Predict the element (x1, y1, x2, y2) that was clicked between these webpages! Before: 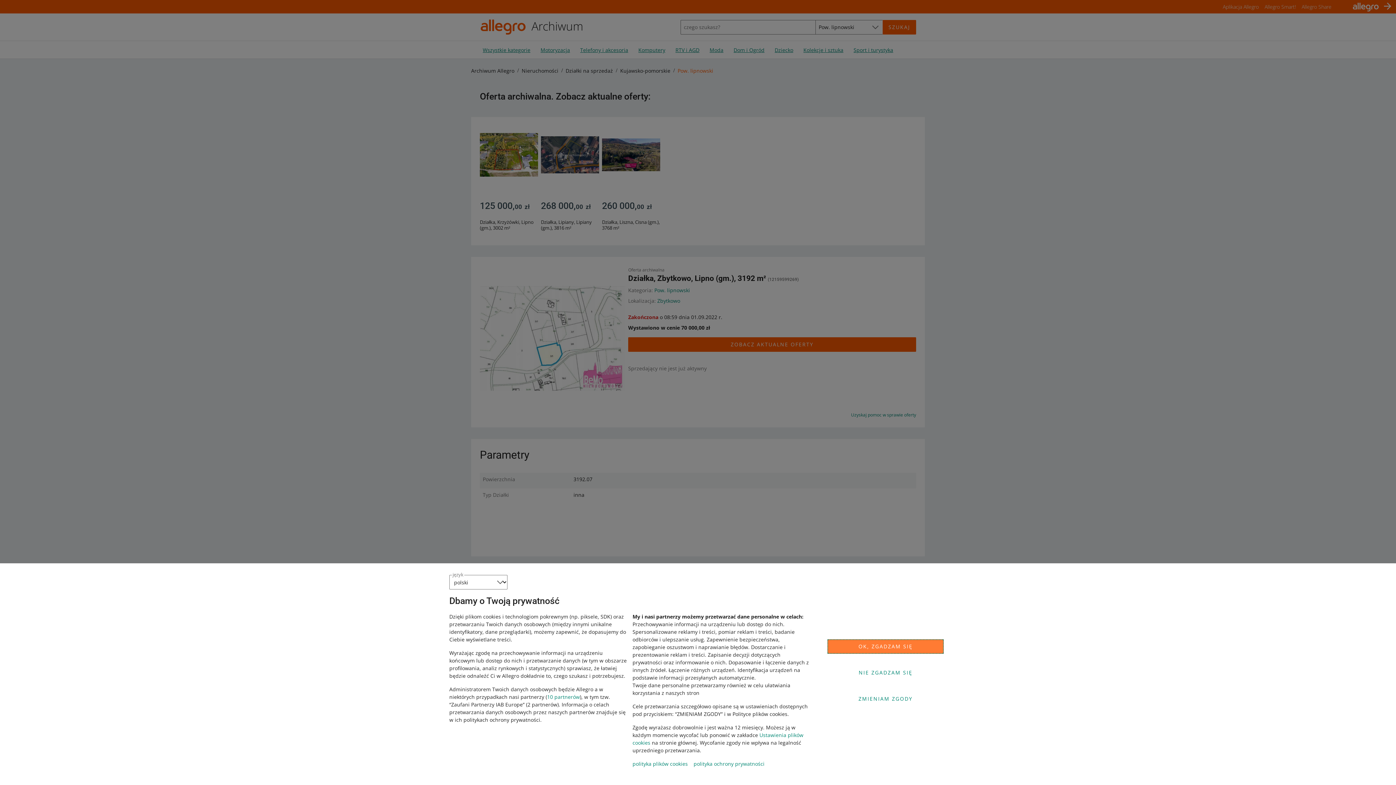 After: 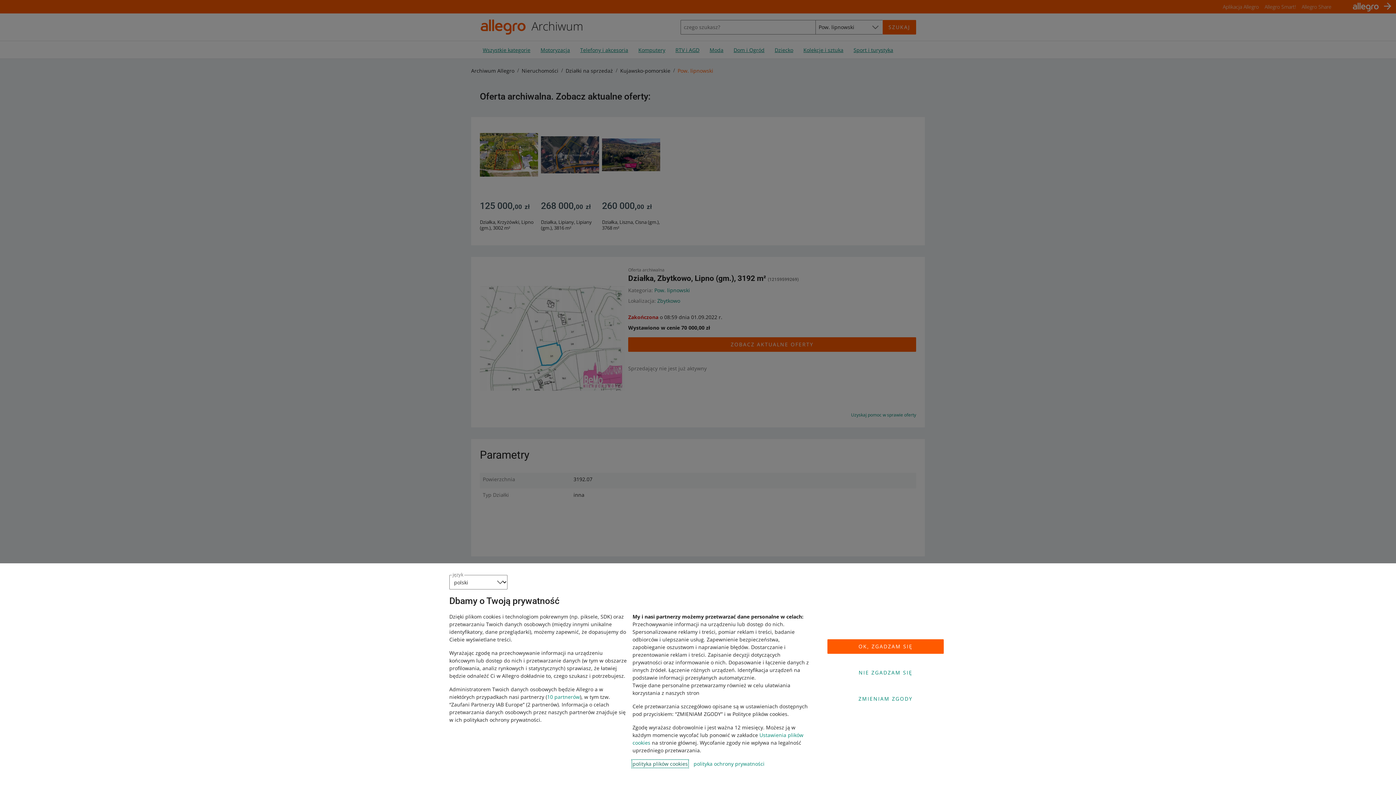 Action: label: polityka plików cookies bbox: (632, 760, 688, 767)